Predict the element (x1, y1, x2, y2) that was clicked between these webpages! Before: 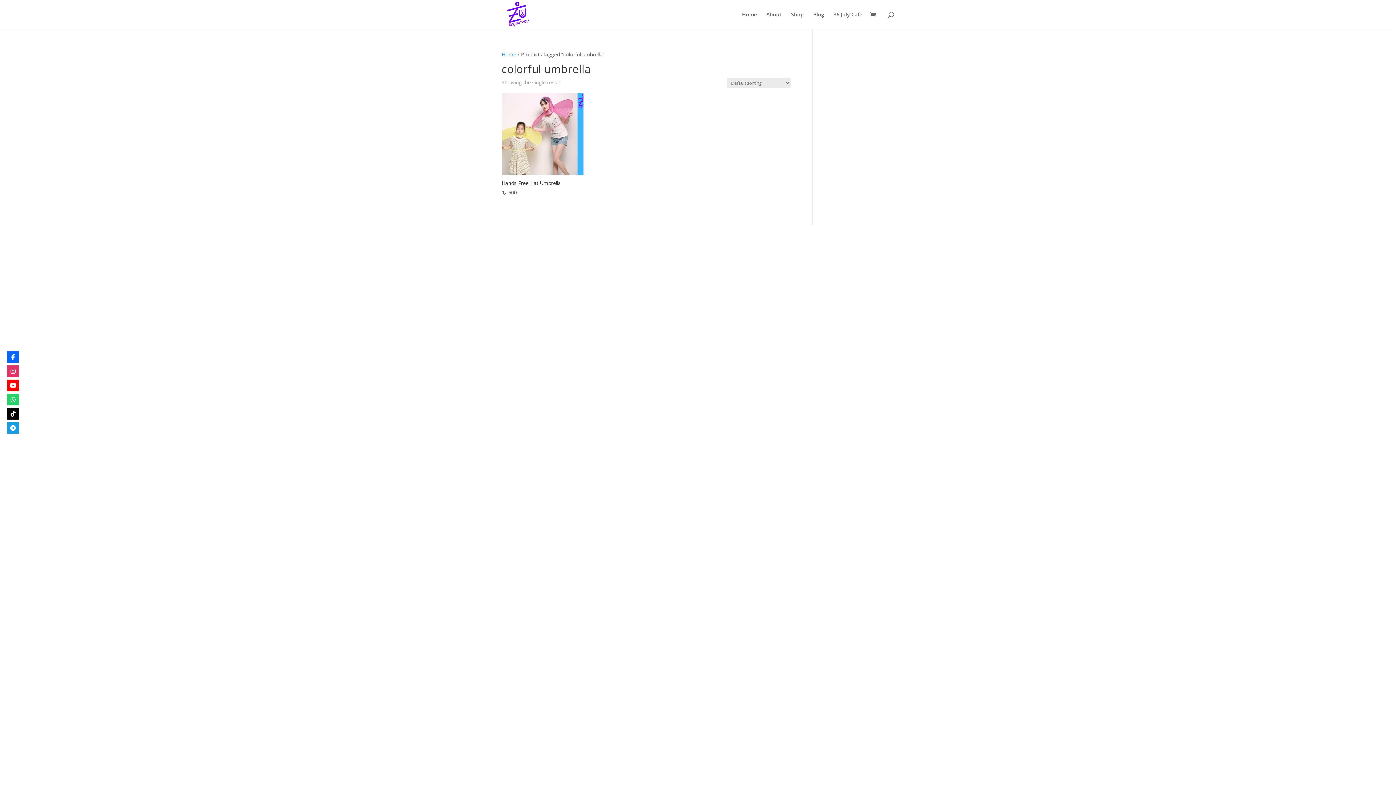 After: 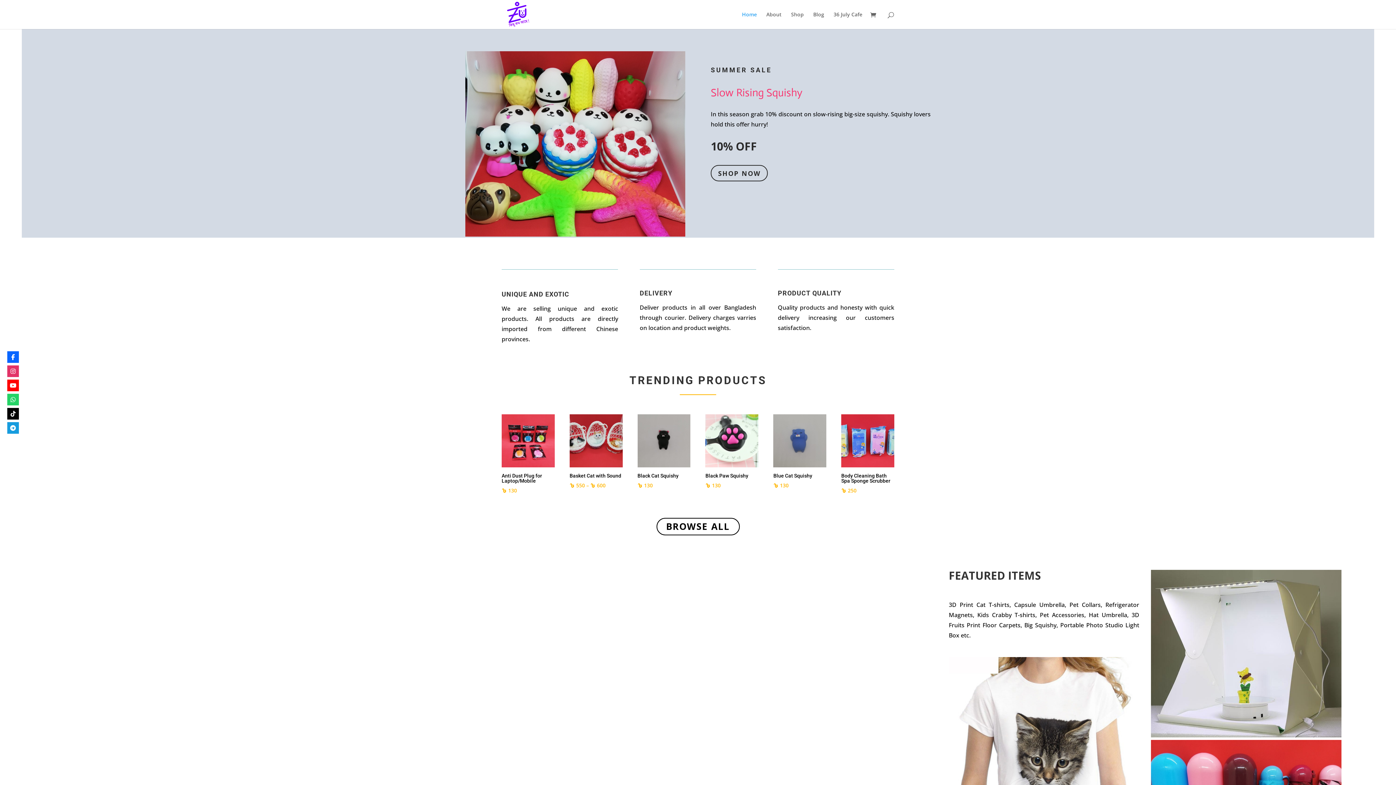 Action: bbox: (503, 10, 532, 17)